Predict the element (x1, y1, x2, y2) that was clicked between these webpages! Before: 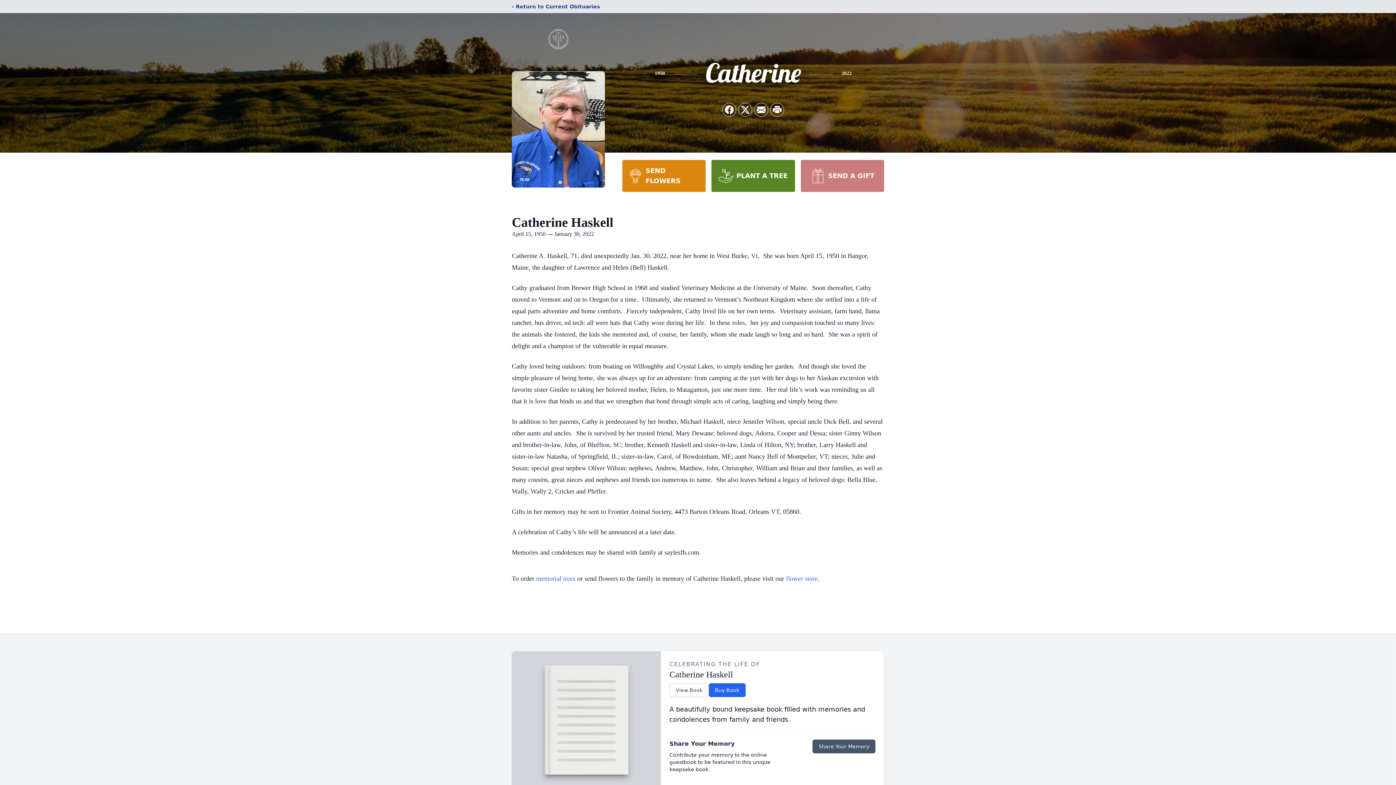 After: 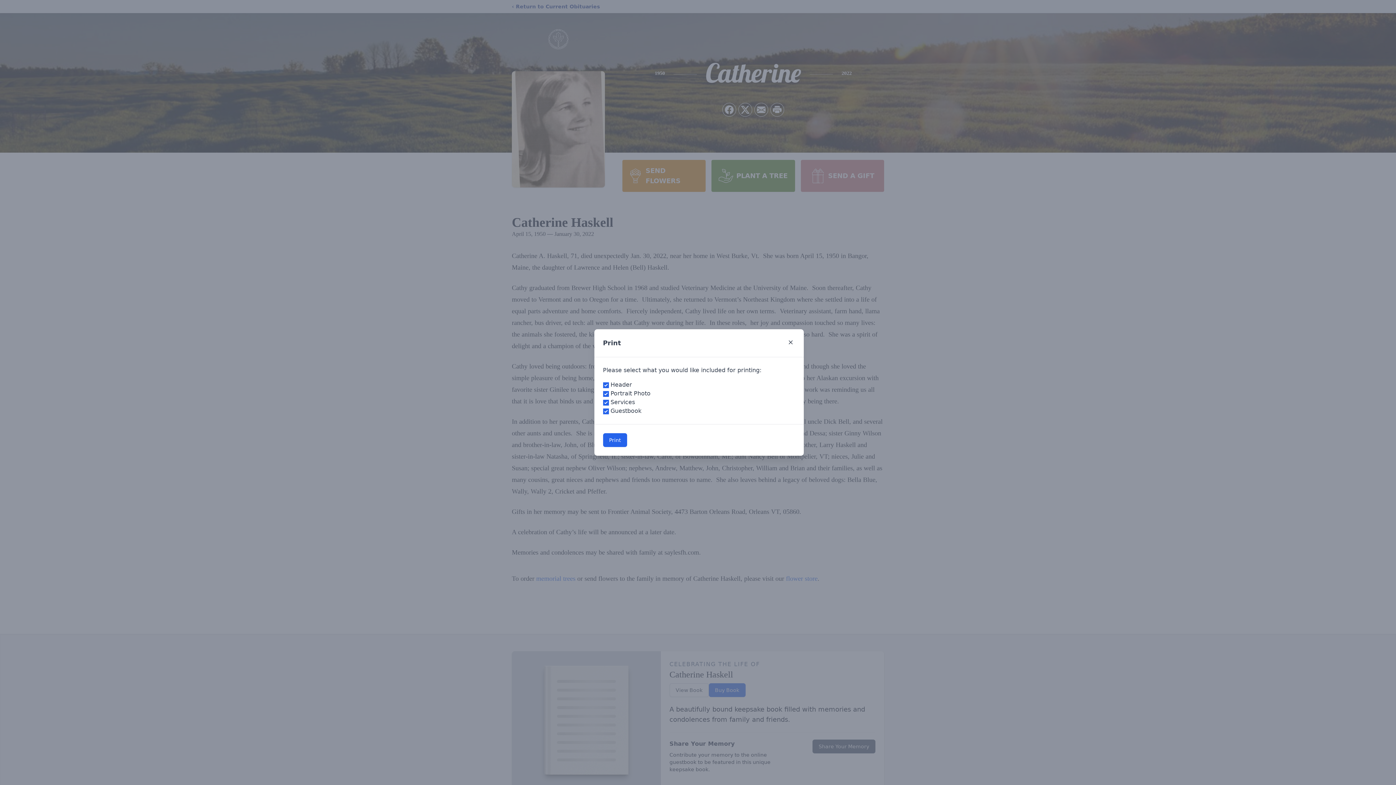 Action: label: Print Obituary bbox: (770, 103, 784, 116)